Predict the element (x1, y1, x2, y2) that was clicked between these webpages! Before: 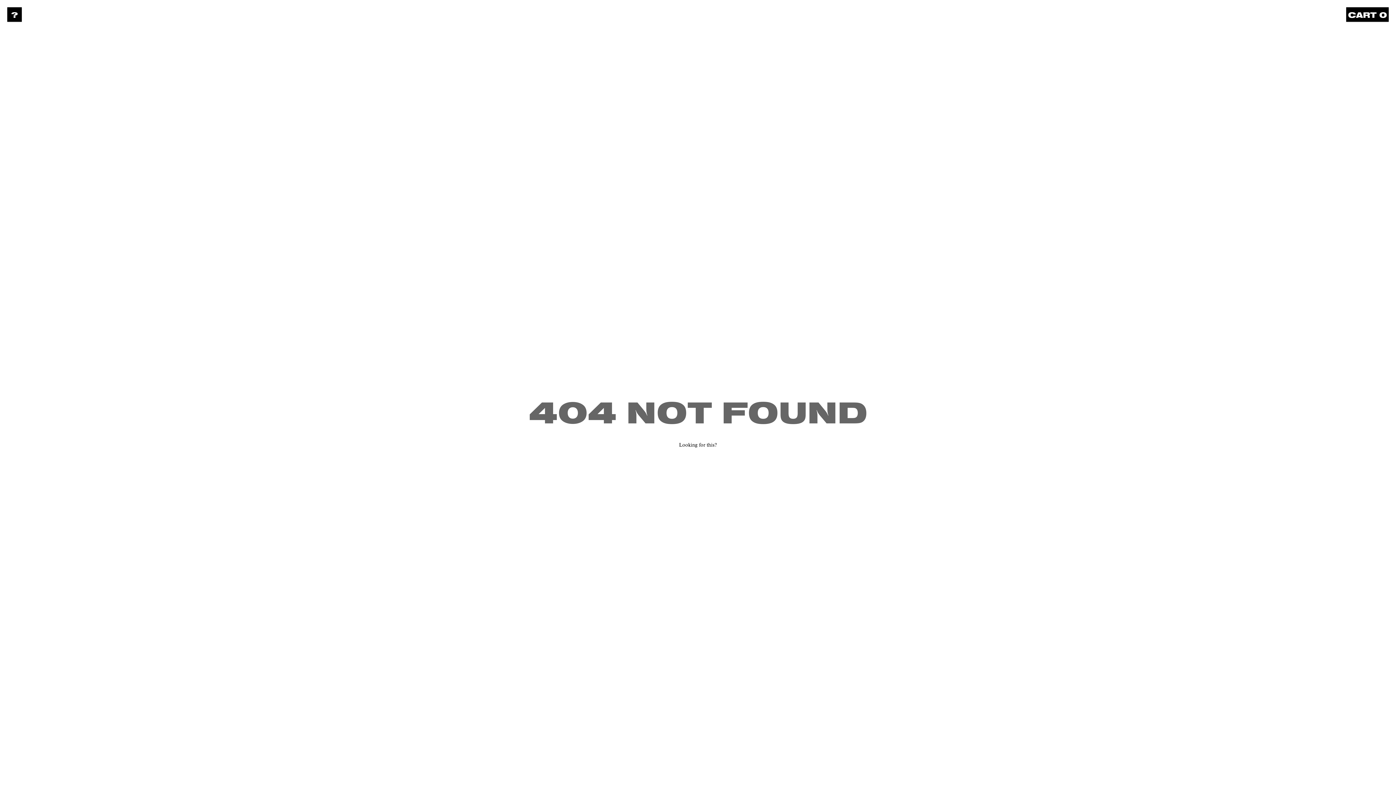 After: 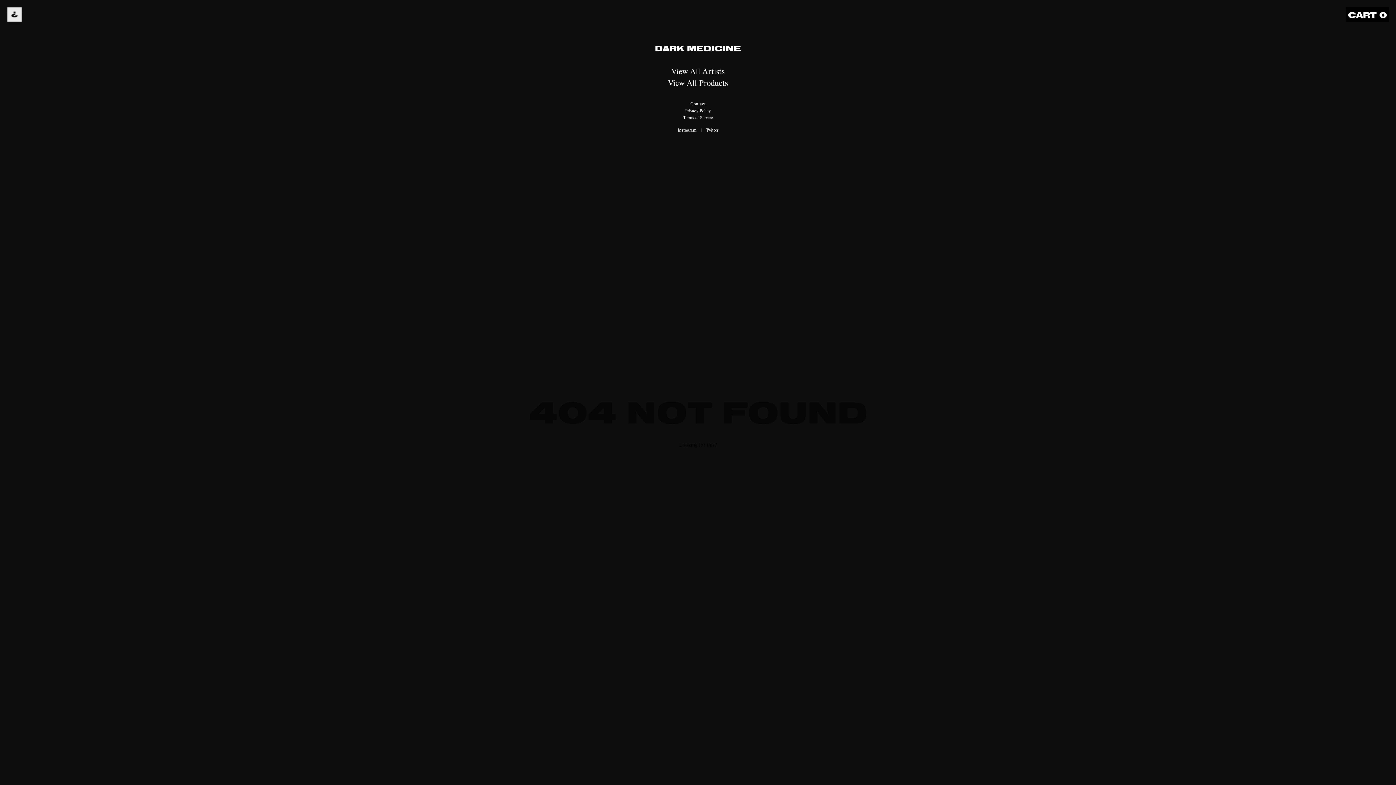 Action: label: ? bbox: (7, 7, 21, 21)